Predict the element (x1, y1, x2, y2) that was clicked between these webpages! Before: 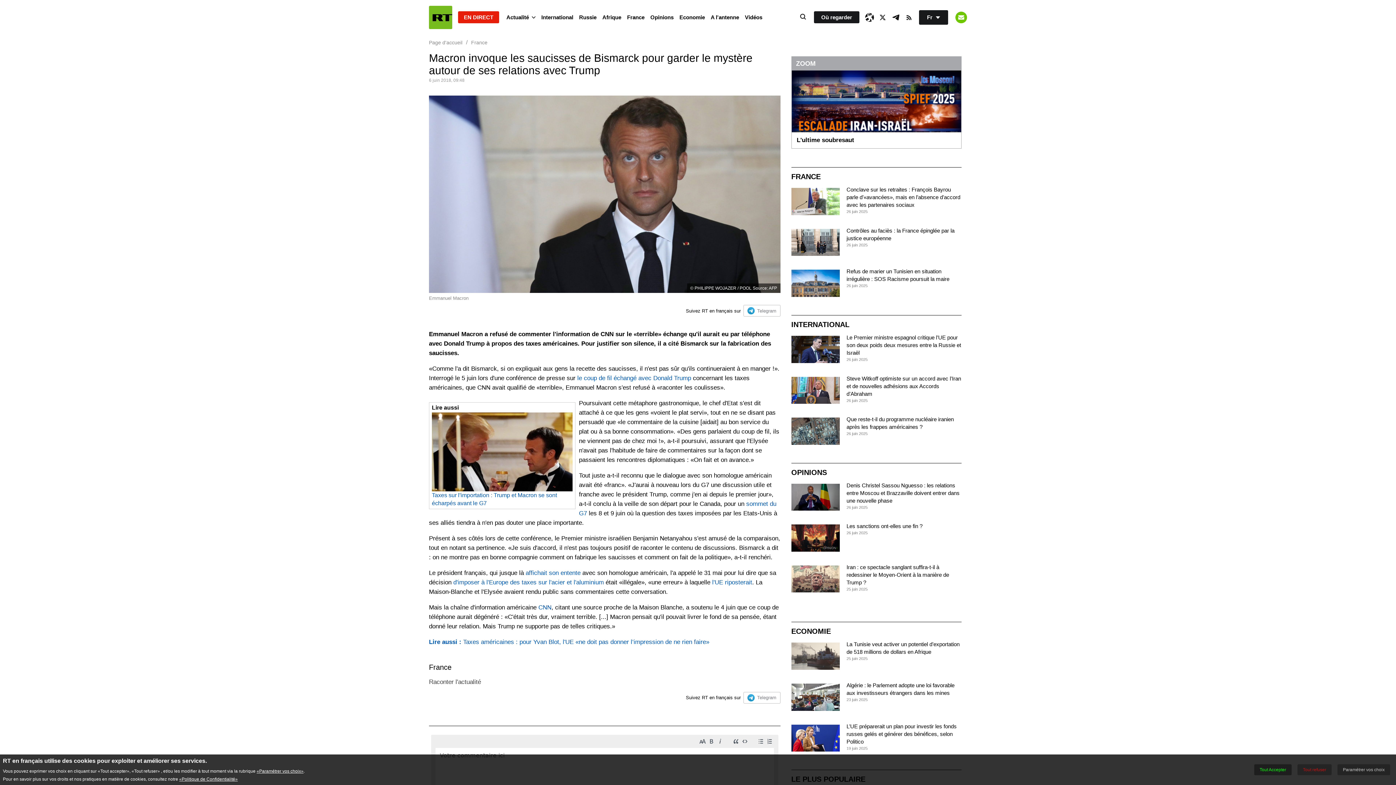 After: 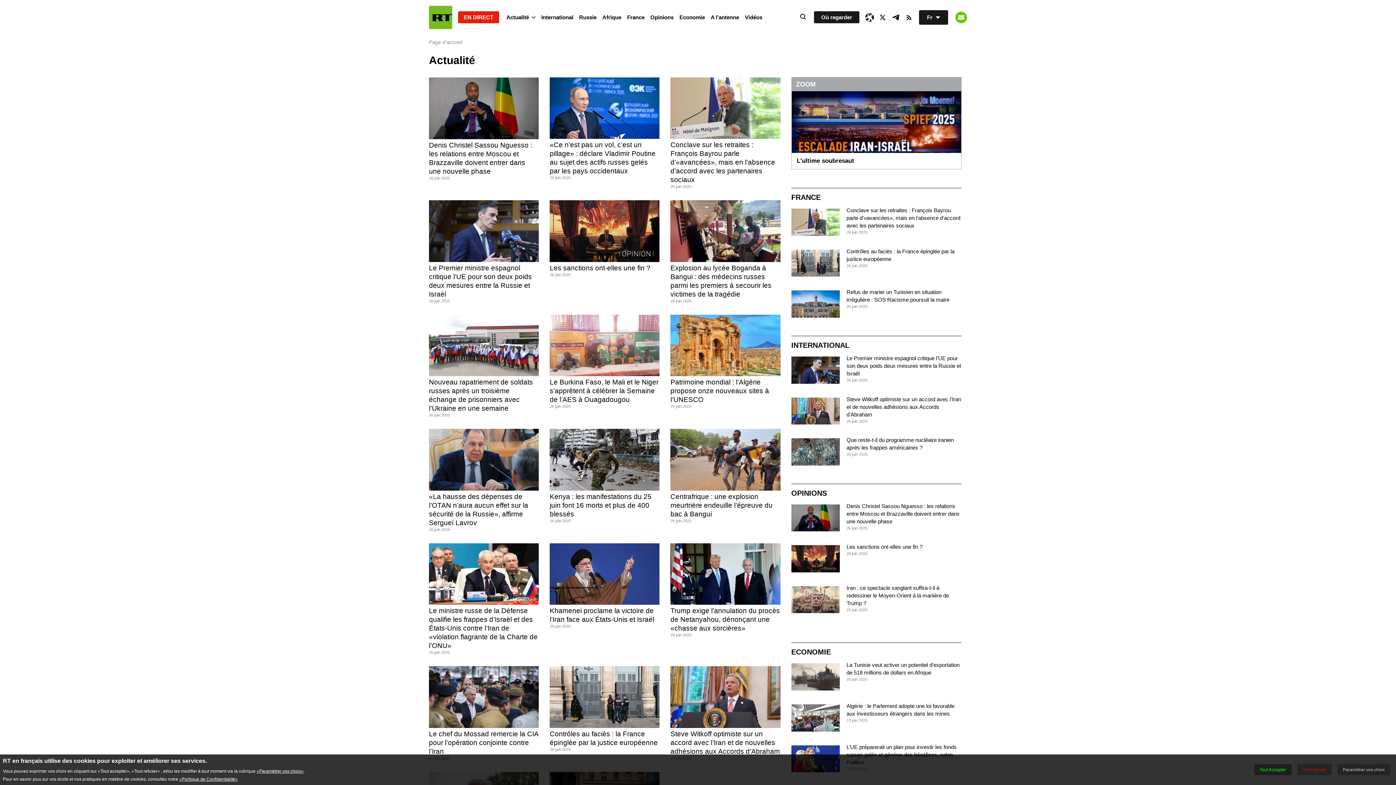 Action: bbox: (503, 10, 538, 24) label: Actualité